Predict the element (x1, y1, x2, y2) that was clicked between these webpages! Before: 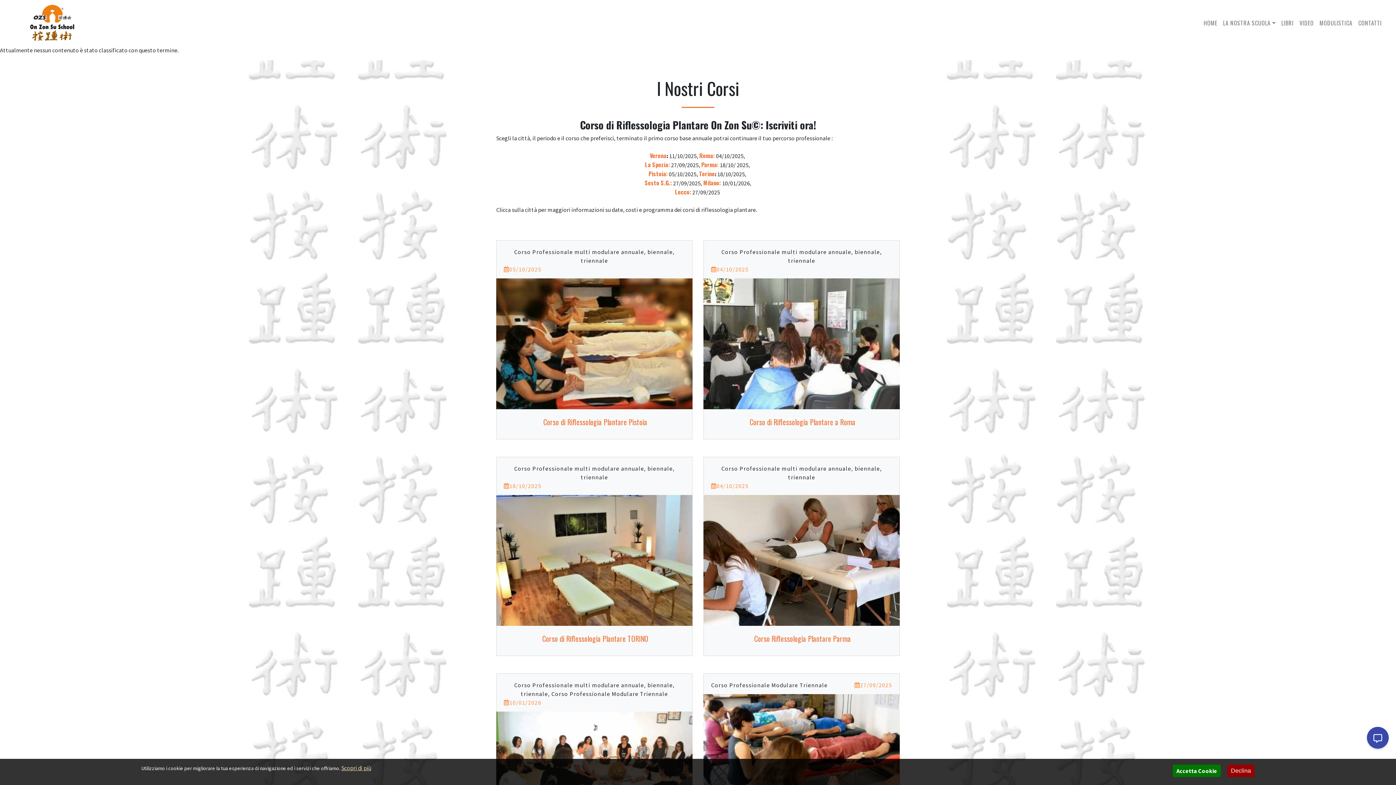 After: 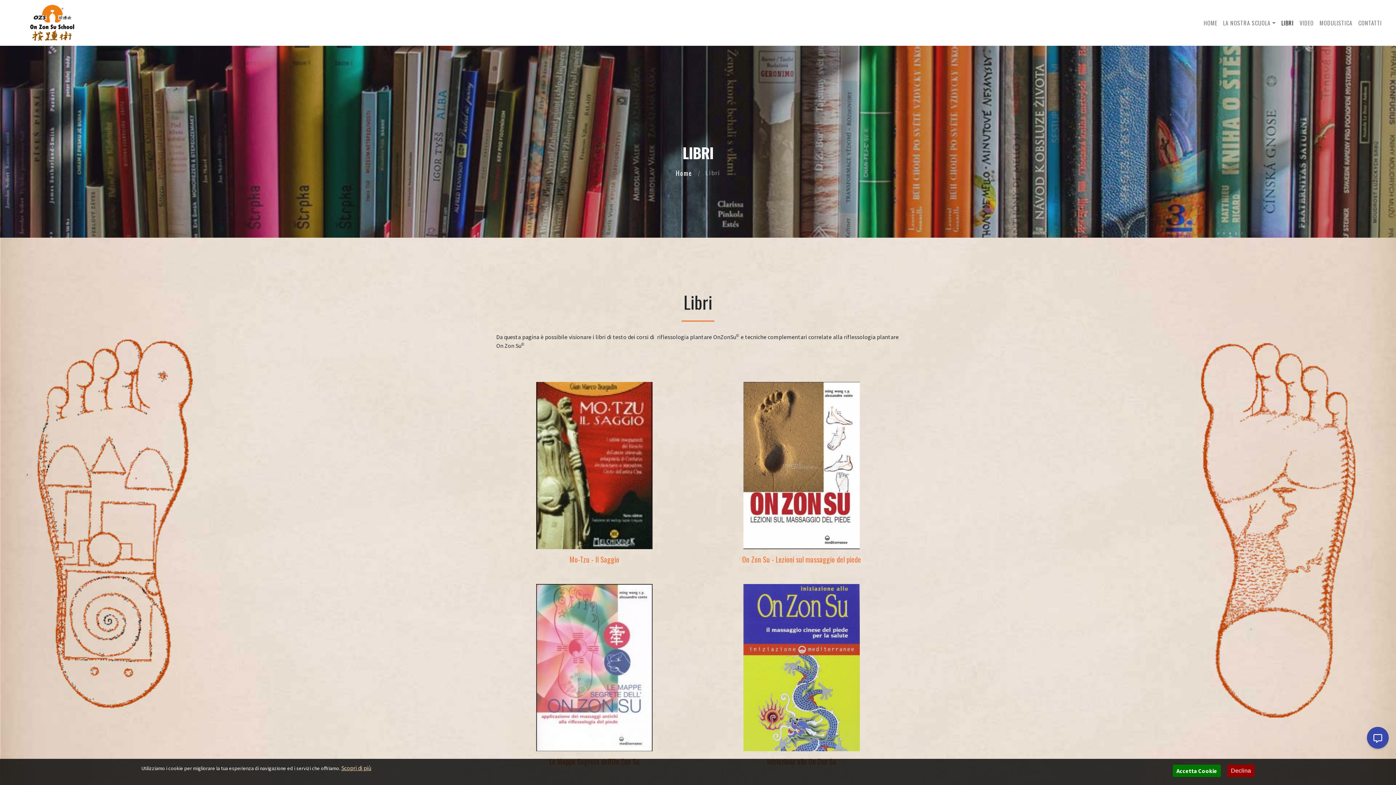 Action: label: LIBRI bbox: (1278, 12, 1296, 33)